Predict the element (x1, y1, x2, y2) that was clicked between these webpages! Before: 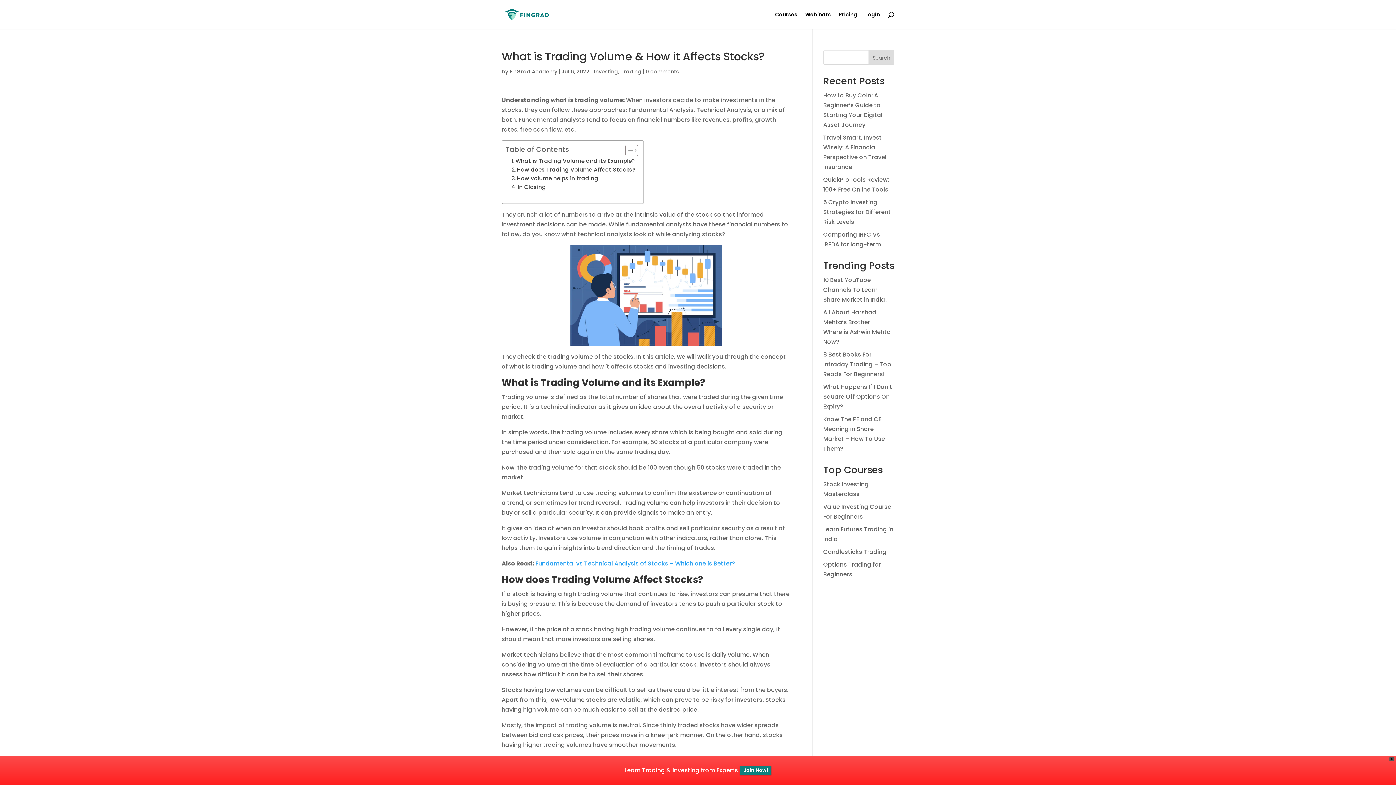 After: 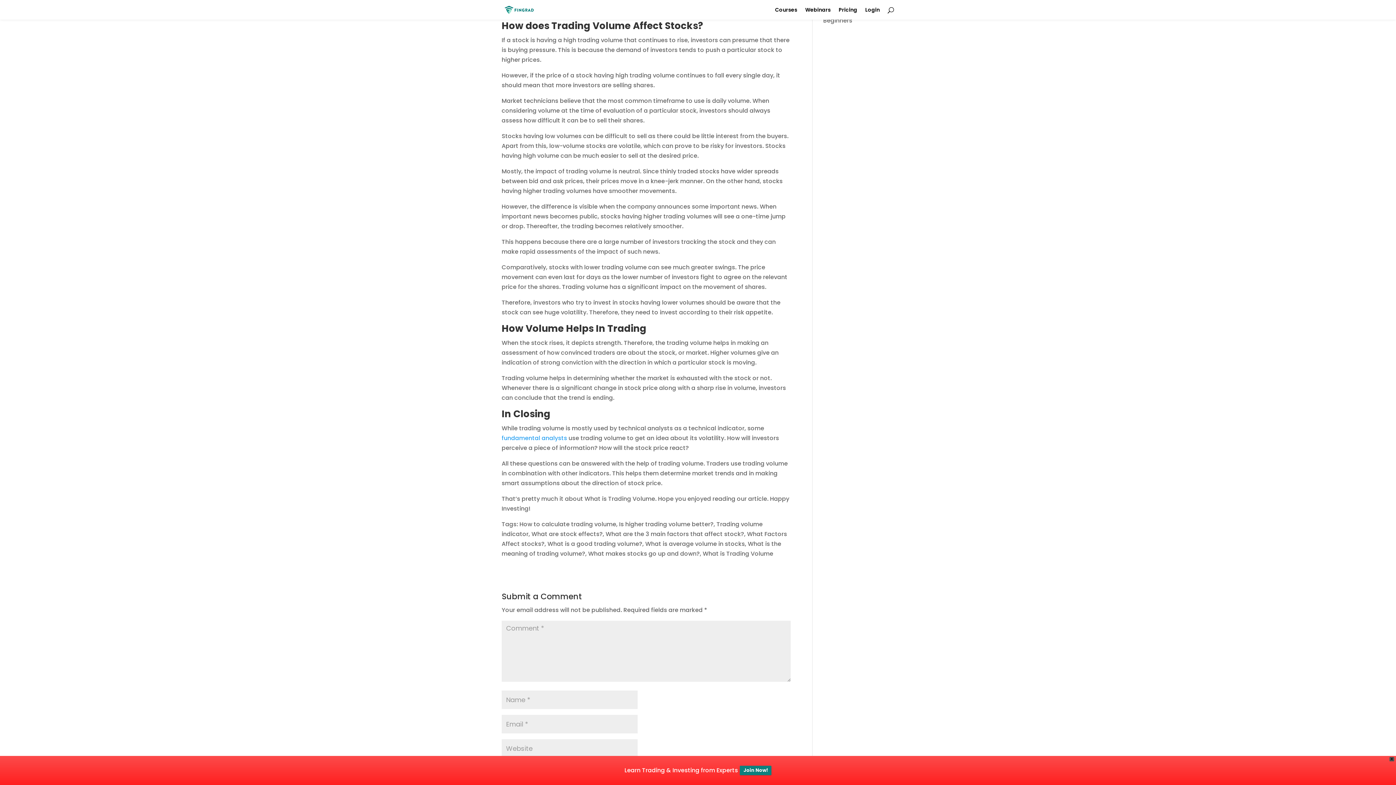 Action: bbox: (511, 165, 636, 174) label: How does Trading Volume Affect Stocks?